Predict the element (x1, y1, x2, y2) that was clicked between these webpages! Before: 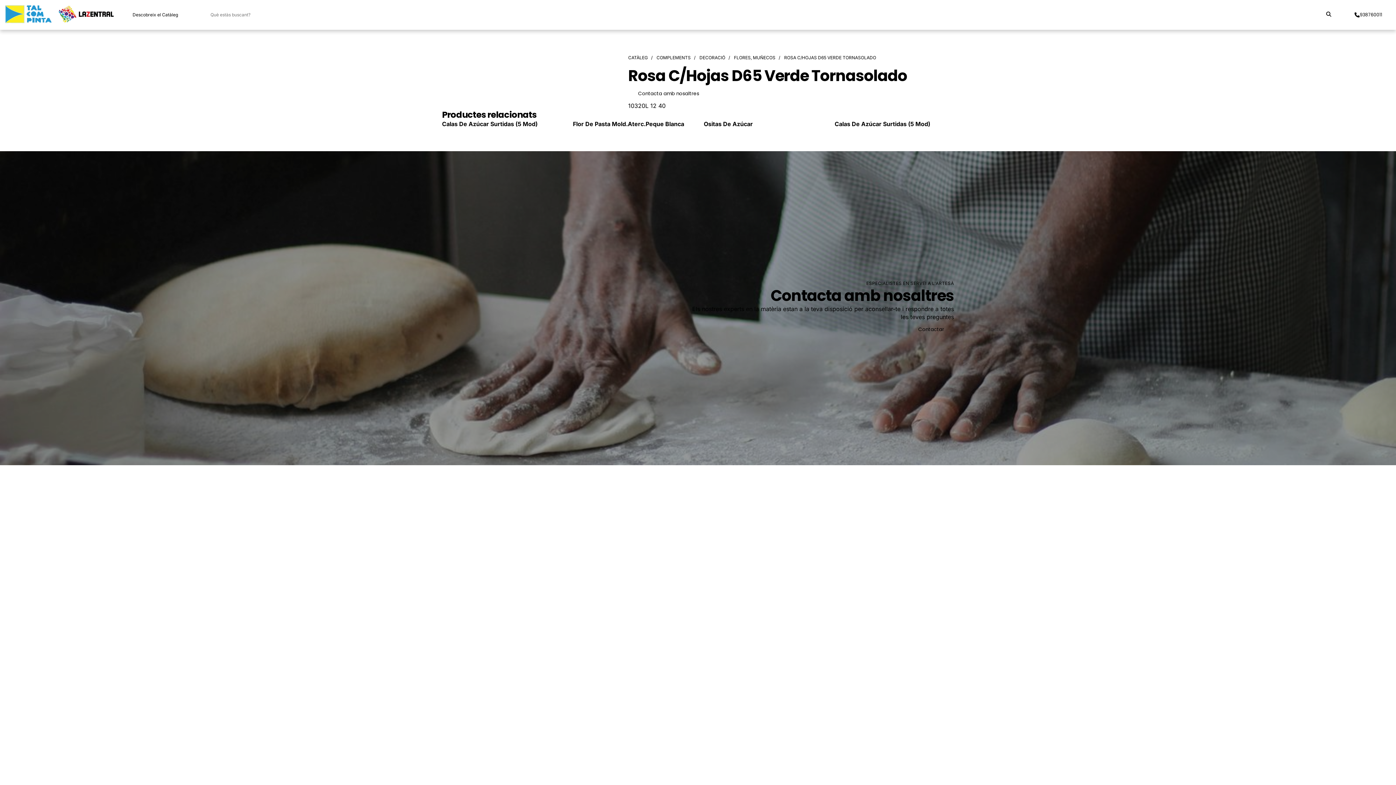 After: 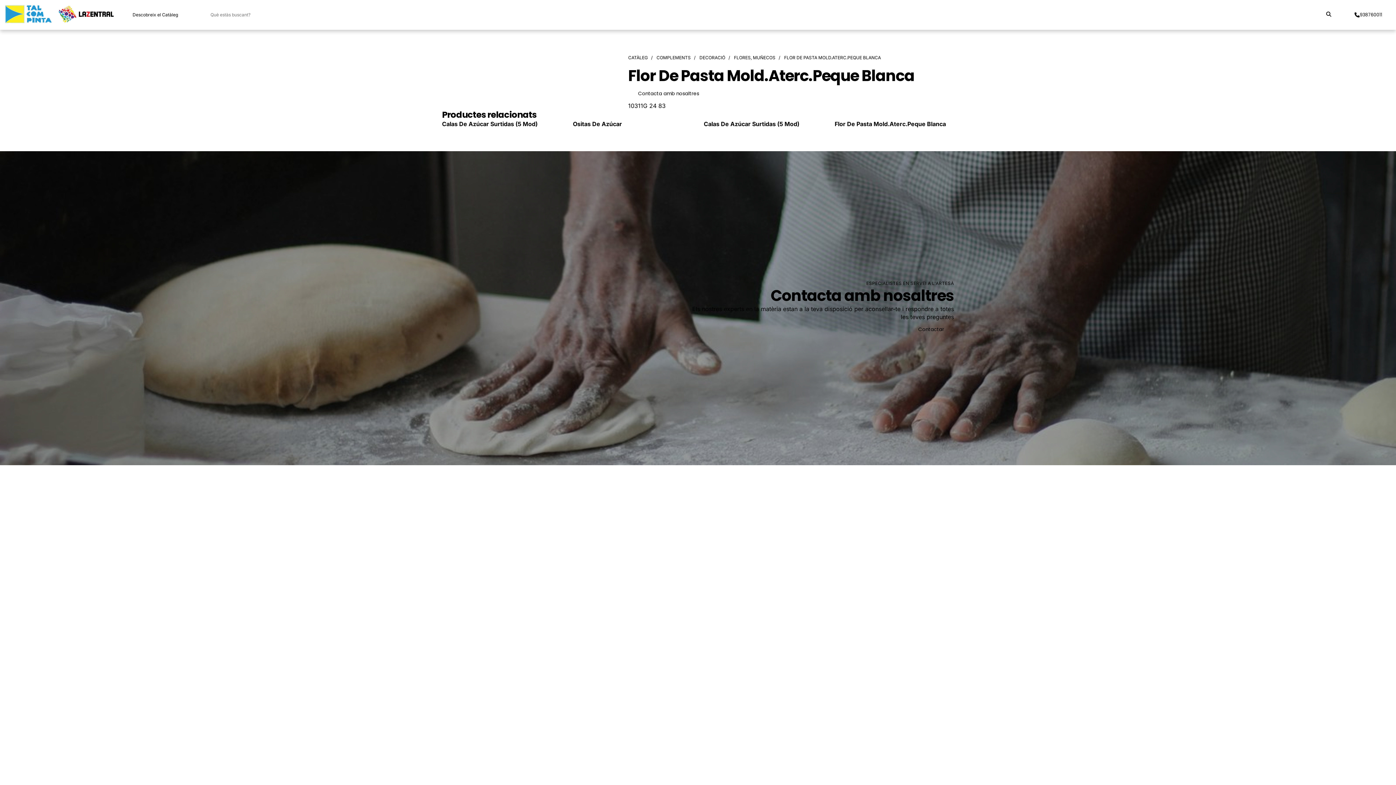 Action: label: Flor De Pasta Mold.Aterc.Peque Blanca bbox: (573, 120, 684, 127)